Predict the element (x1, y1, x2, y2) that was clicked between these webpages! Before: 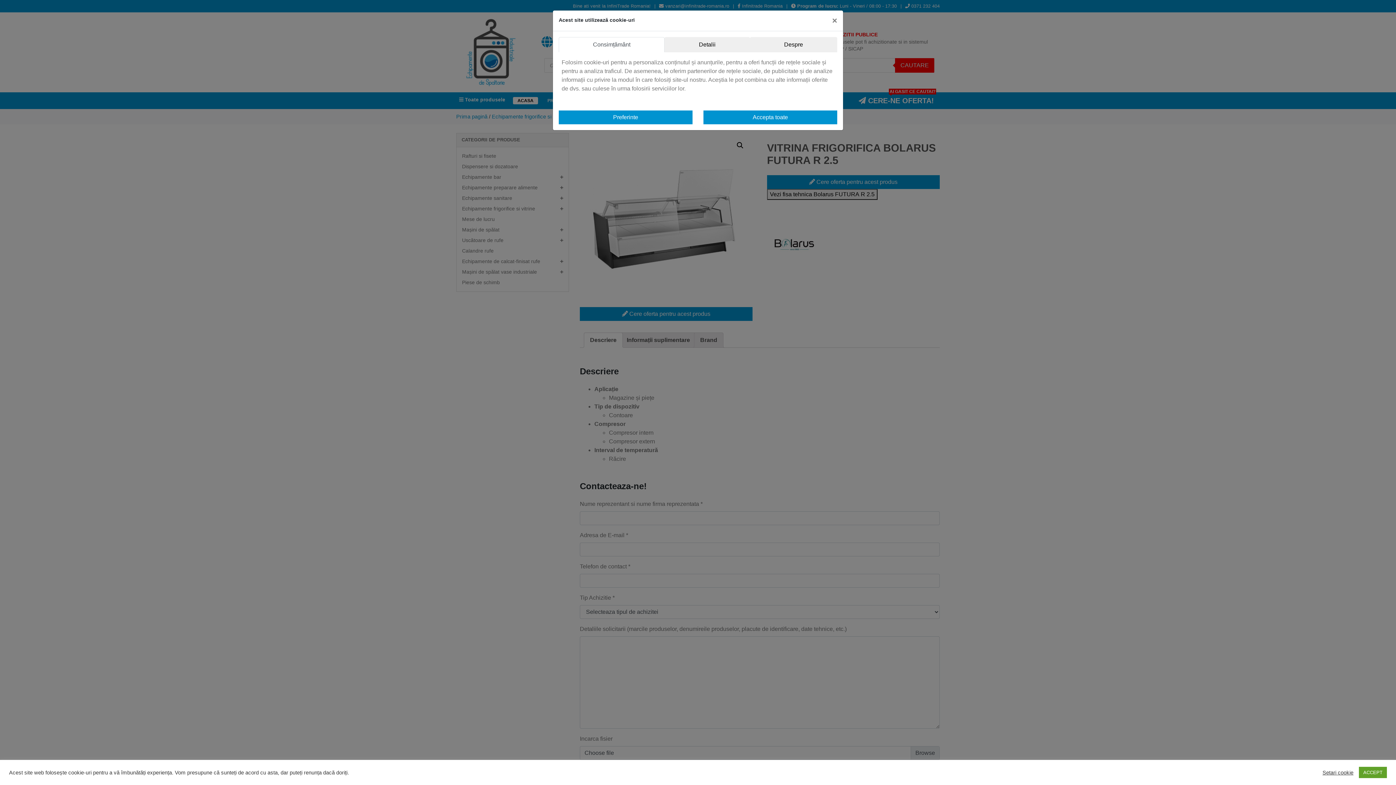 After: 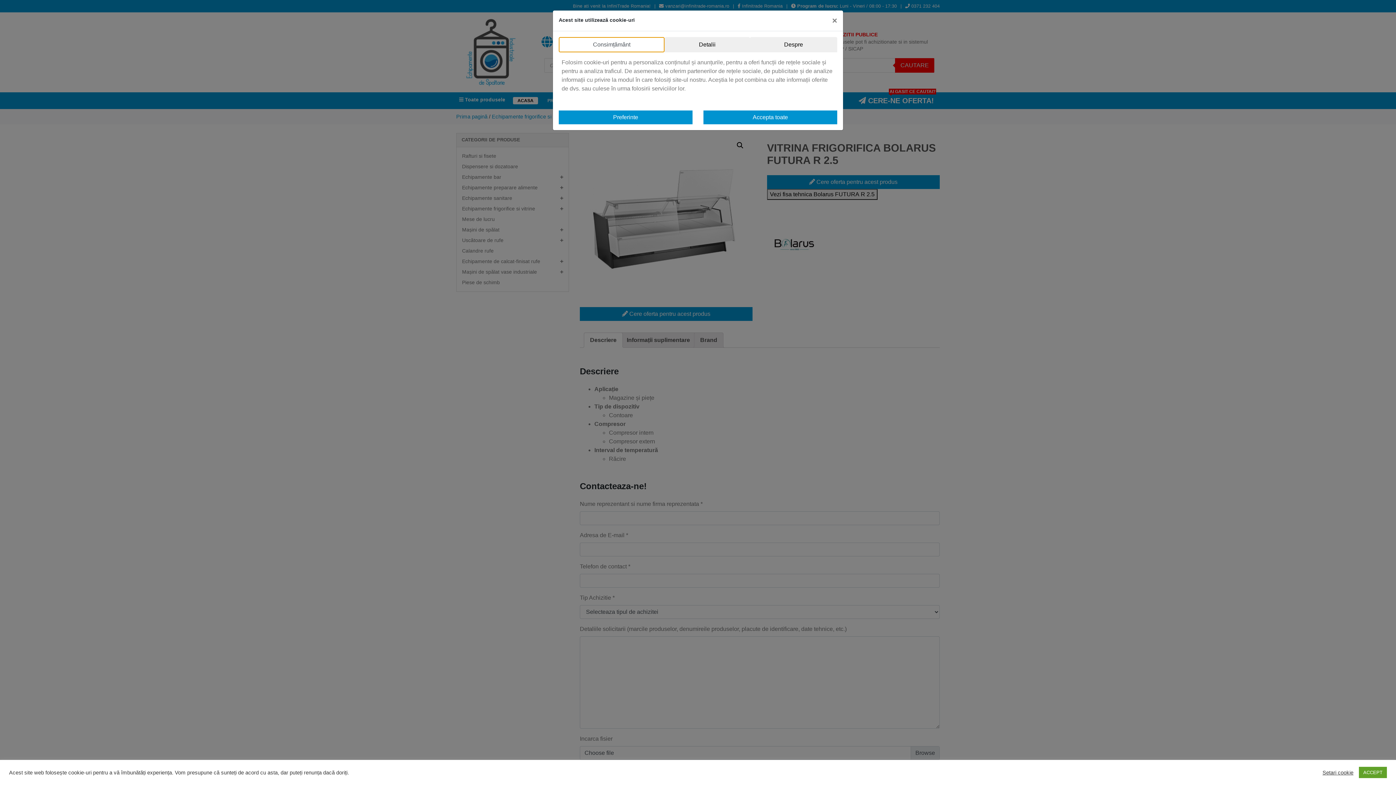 Action: bbox: (558, 37, 664, 52) label: Consimțământ